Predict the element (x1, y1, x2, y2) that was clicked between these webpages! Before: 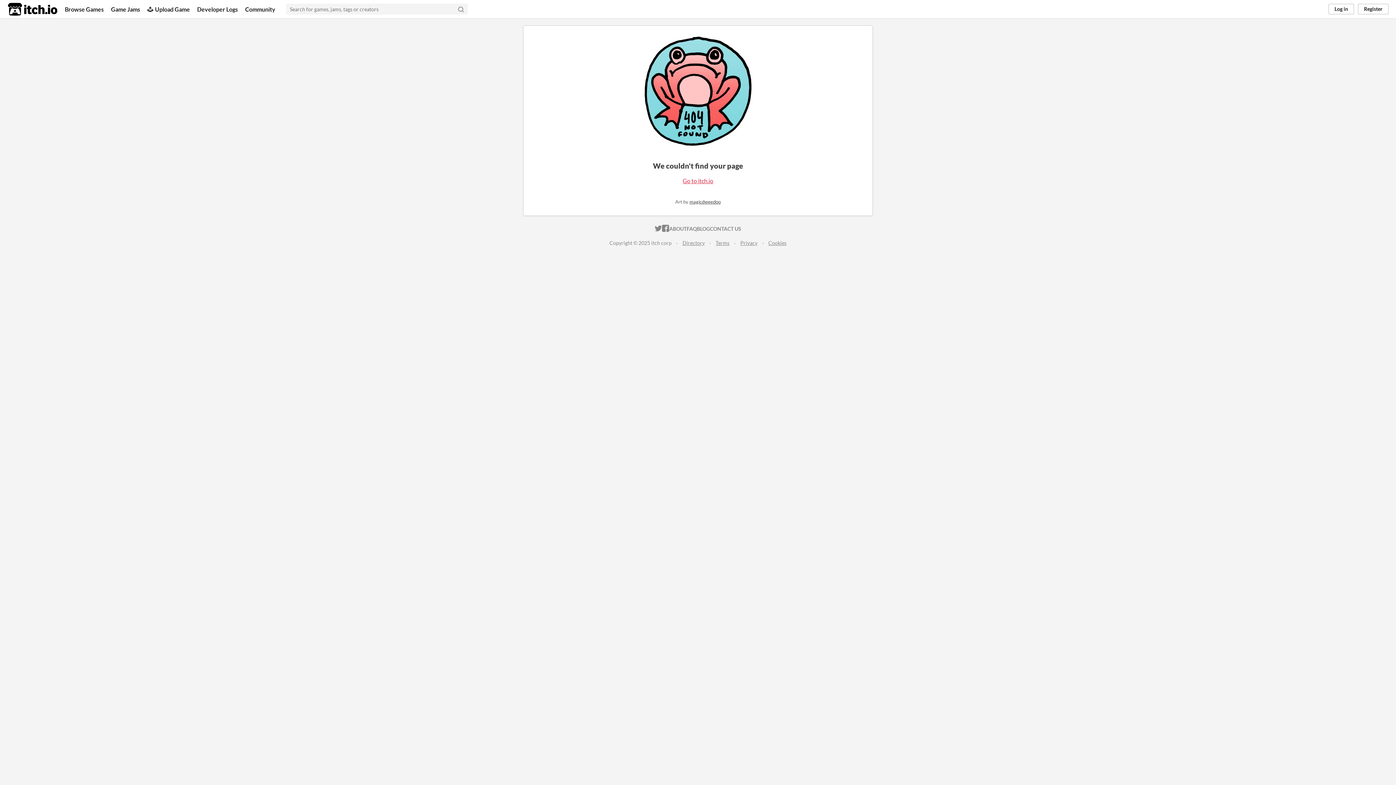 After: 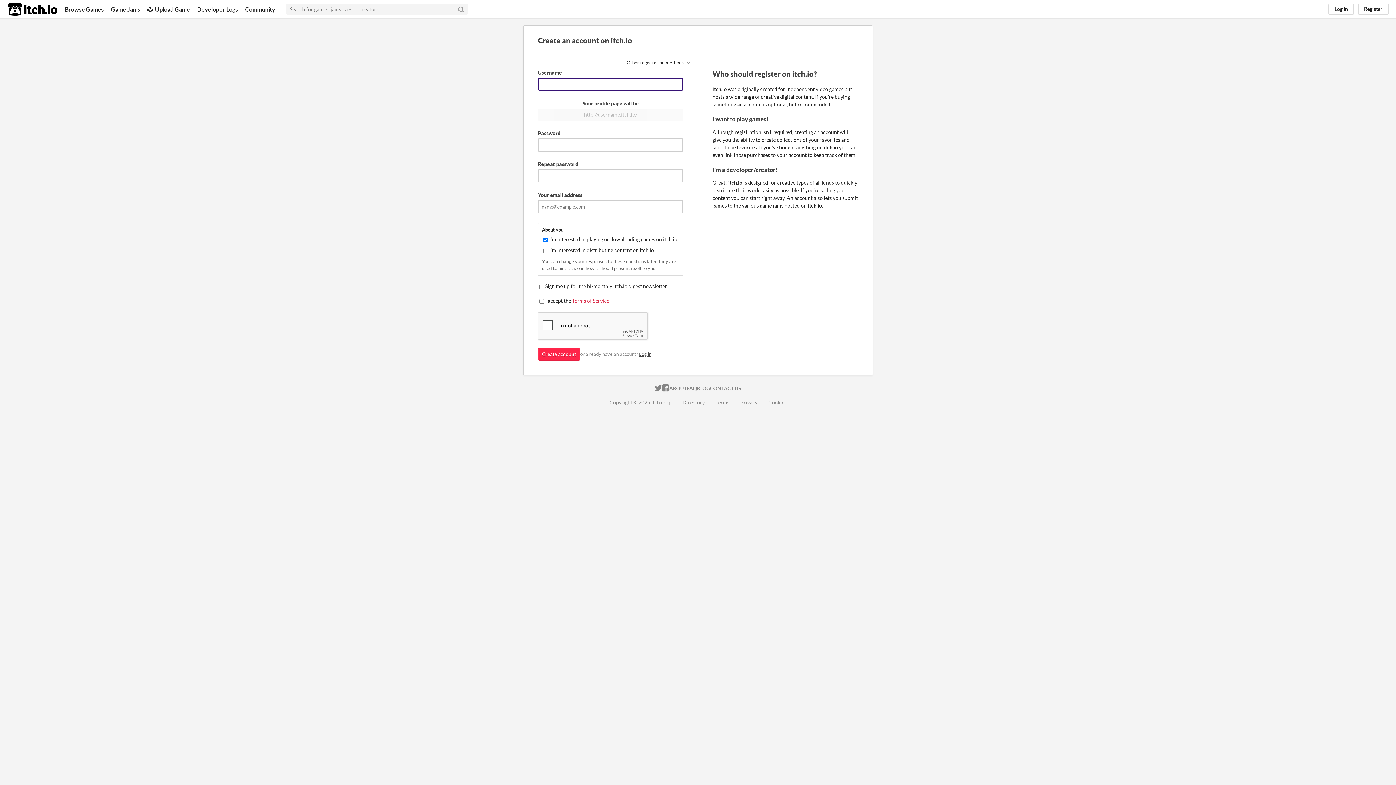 Action: bbox: (1358, 3, 1389, 14) label: Register